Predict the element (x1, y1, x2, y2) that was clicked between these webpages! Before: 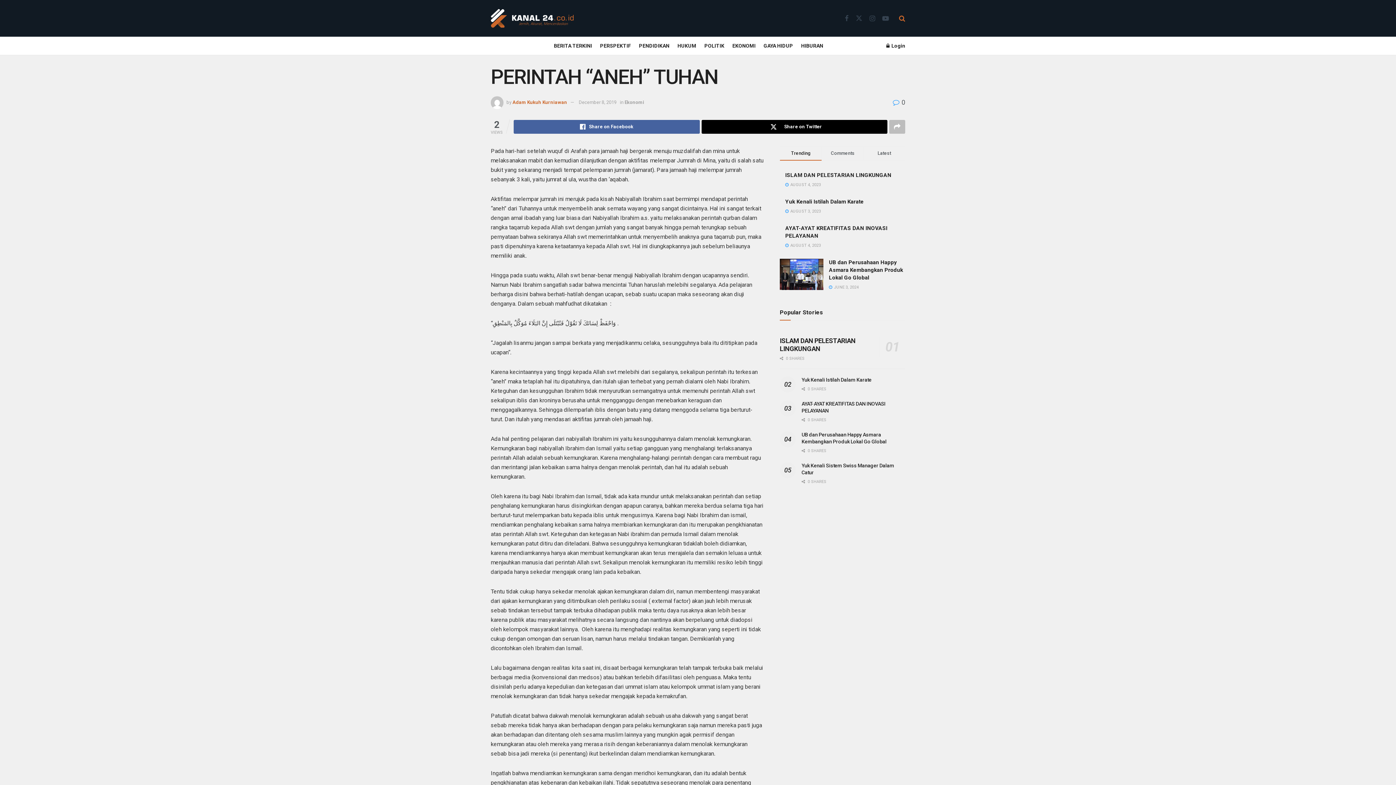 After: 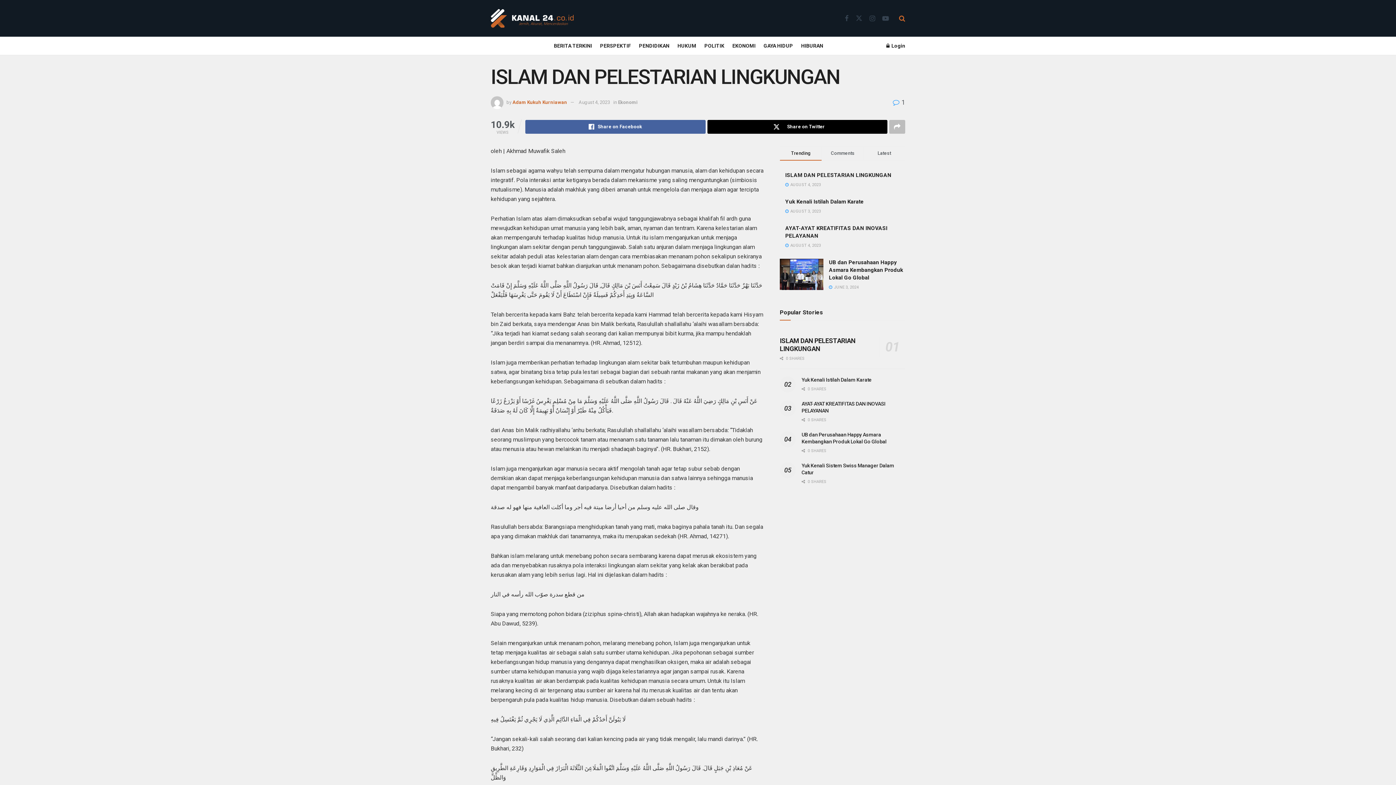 Action: label: ISLAM DAN PELESTARIAN LINGKUNGAN bbox: (780, 337, 855, 352)